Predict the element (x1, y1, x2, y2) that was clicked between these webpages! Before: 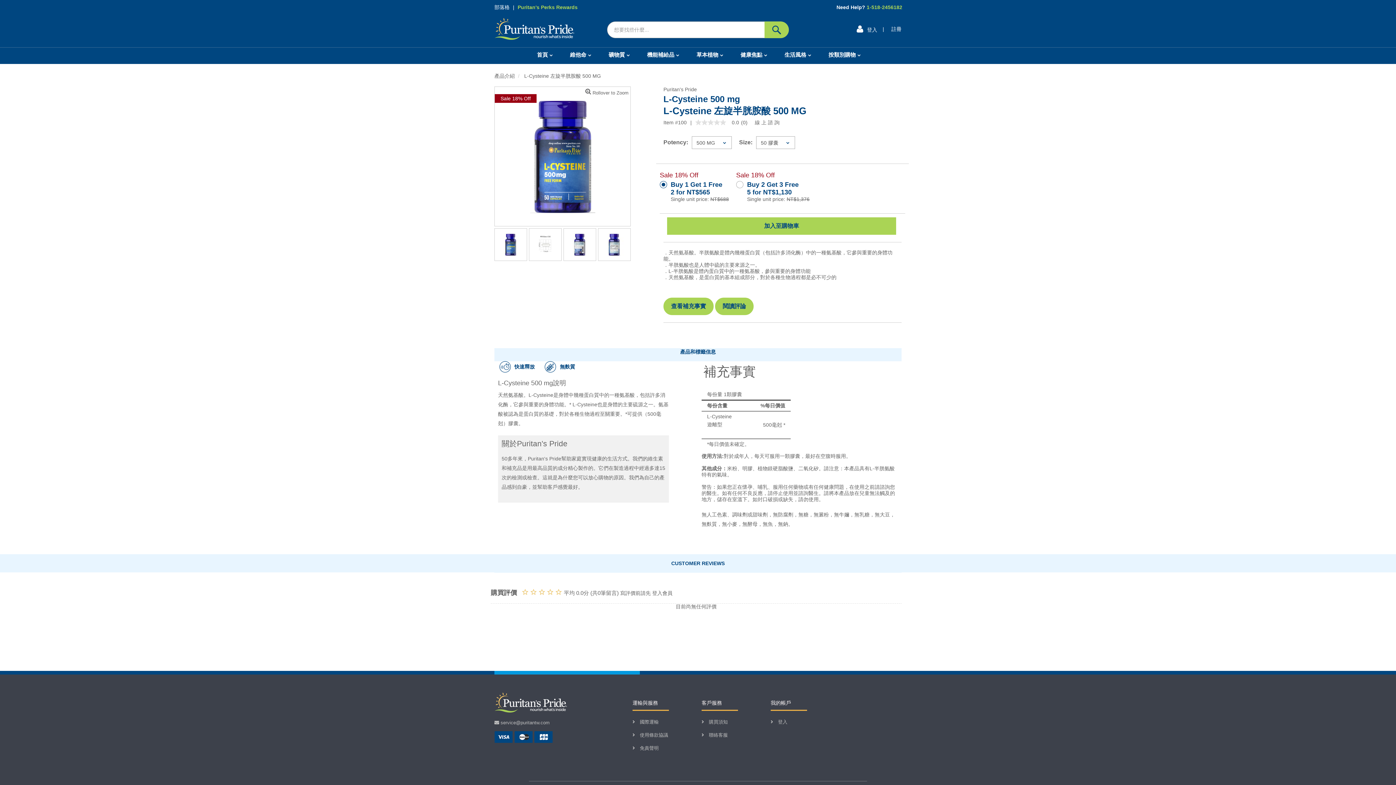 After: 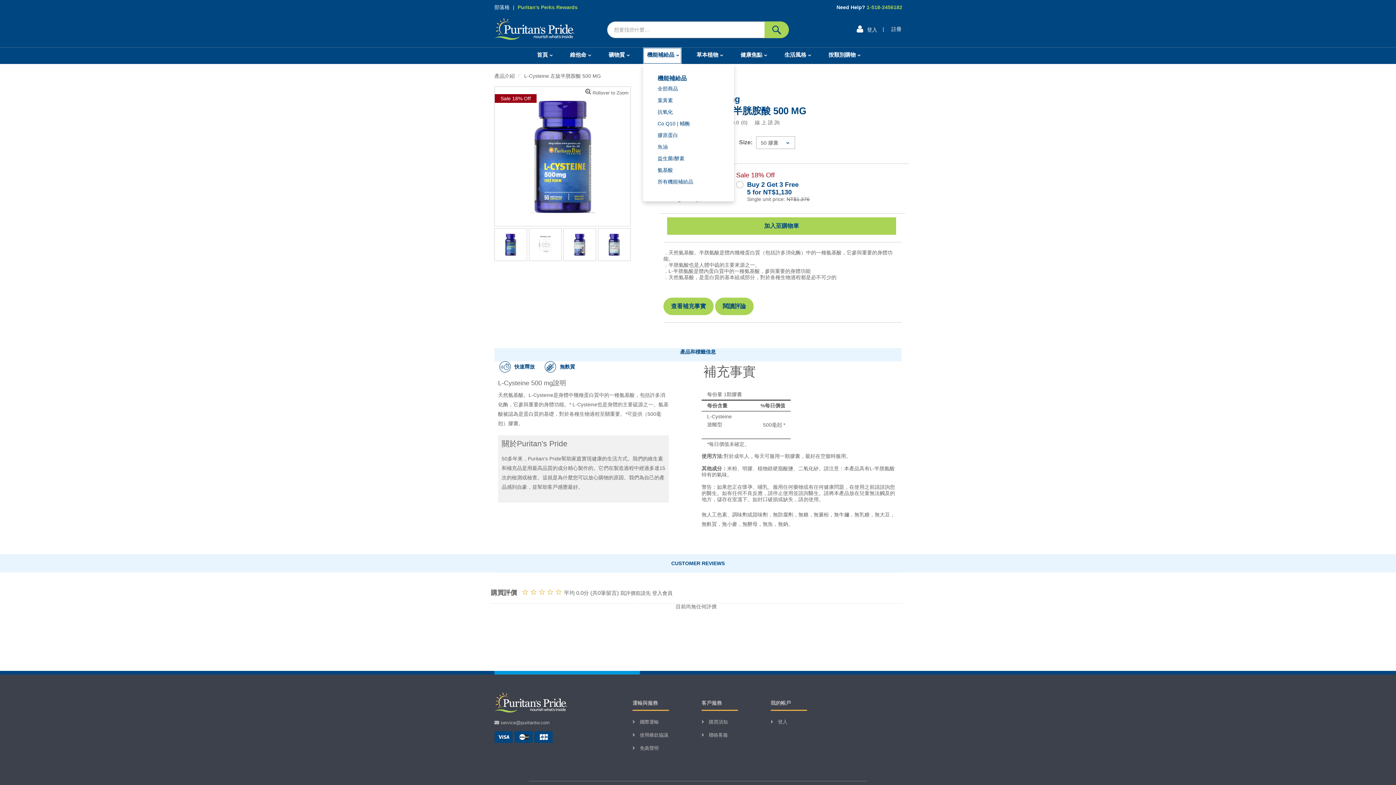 Action: bbox: (643, 47, 681, 64) label: 機能補給品